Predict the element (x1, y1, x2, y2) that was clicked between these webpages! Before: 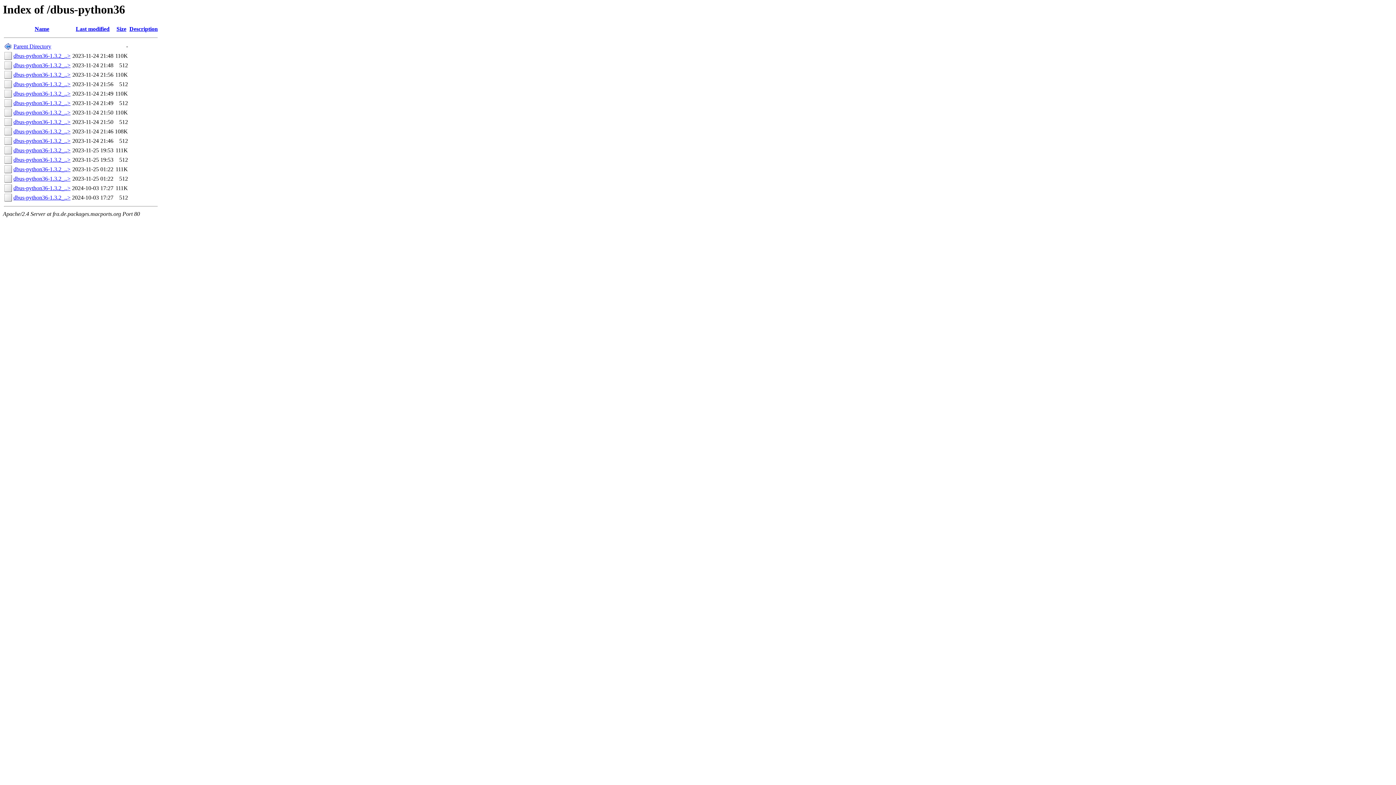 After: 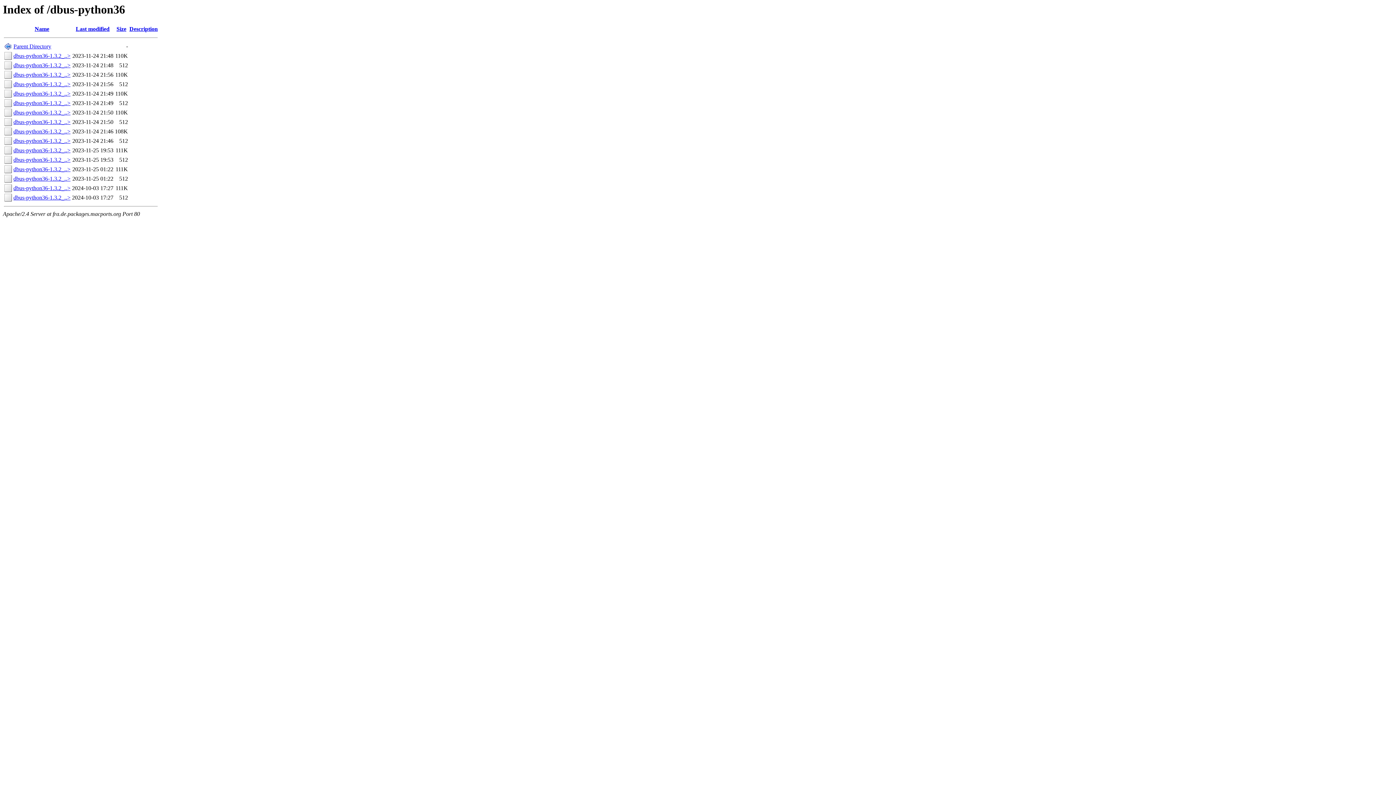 Action: label: dbus-python36-1.3.2_..> bbox: (13, 185, 70, 191)